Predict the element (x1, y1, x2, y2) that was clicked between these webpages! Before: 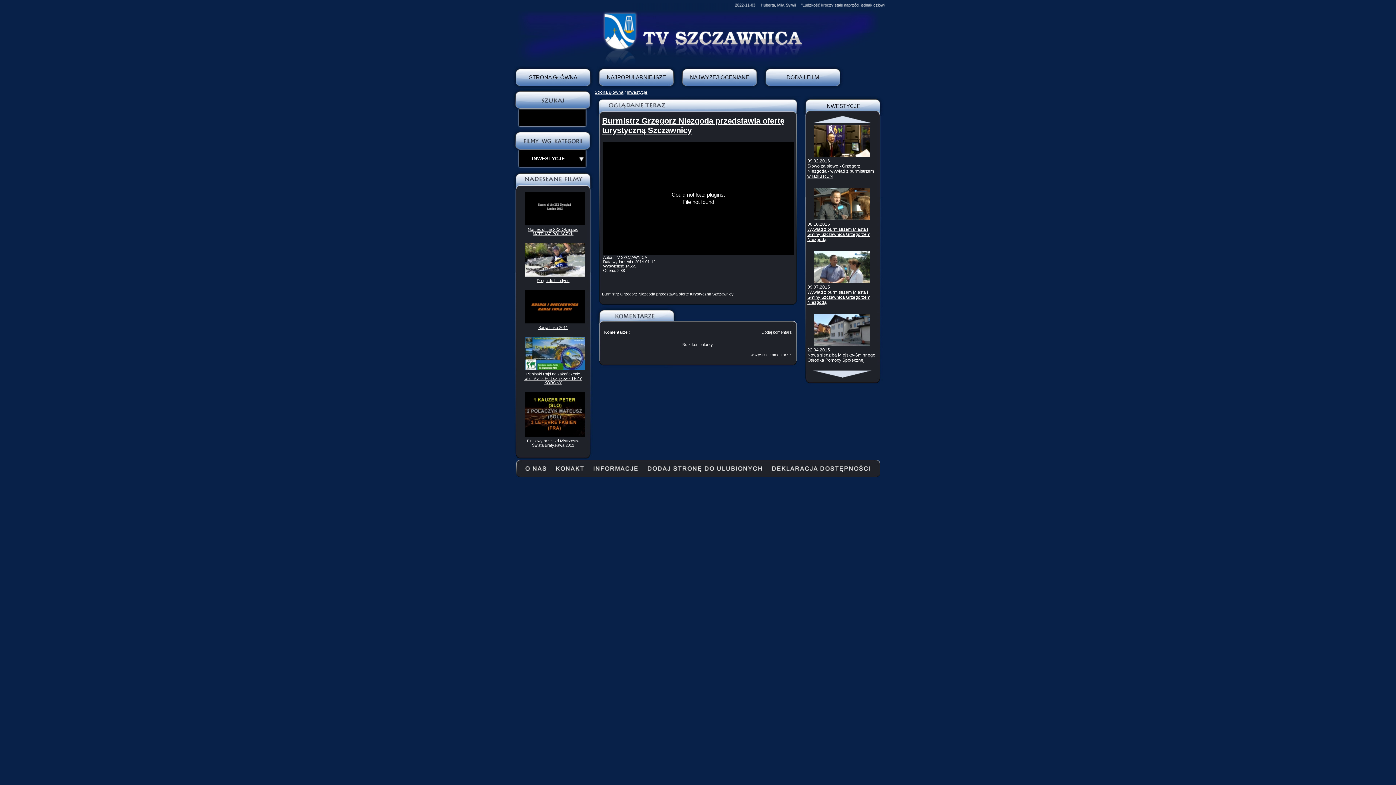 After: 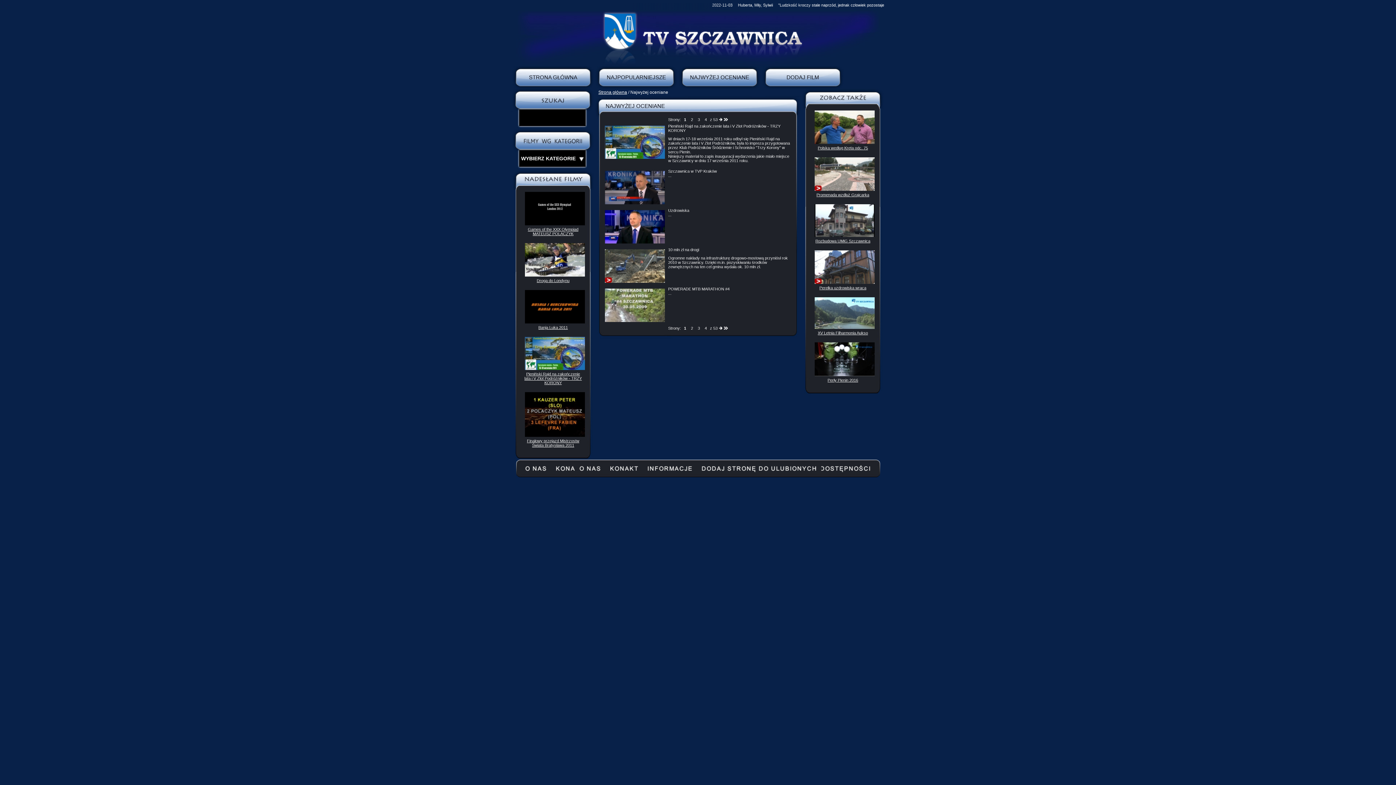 Action: bbox: (678, 66, 761, 88) label: NAJWYŻEJ OCENIANE